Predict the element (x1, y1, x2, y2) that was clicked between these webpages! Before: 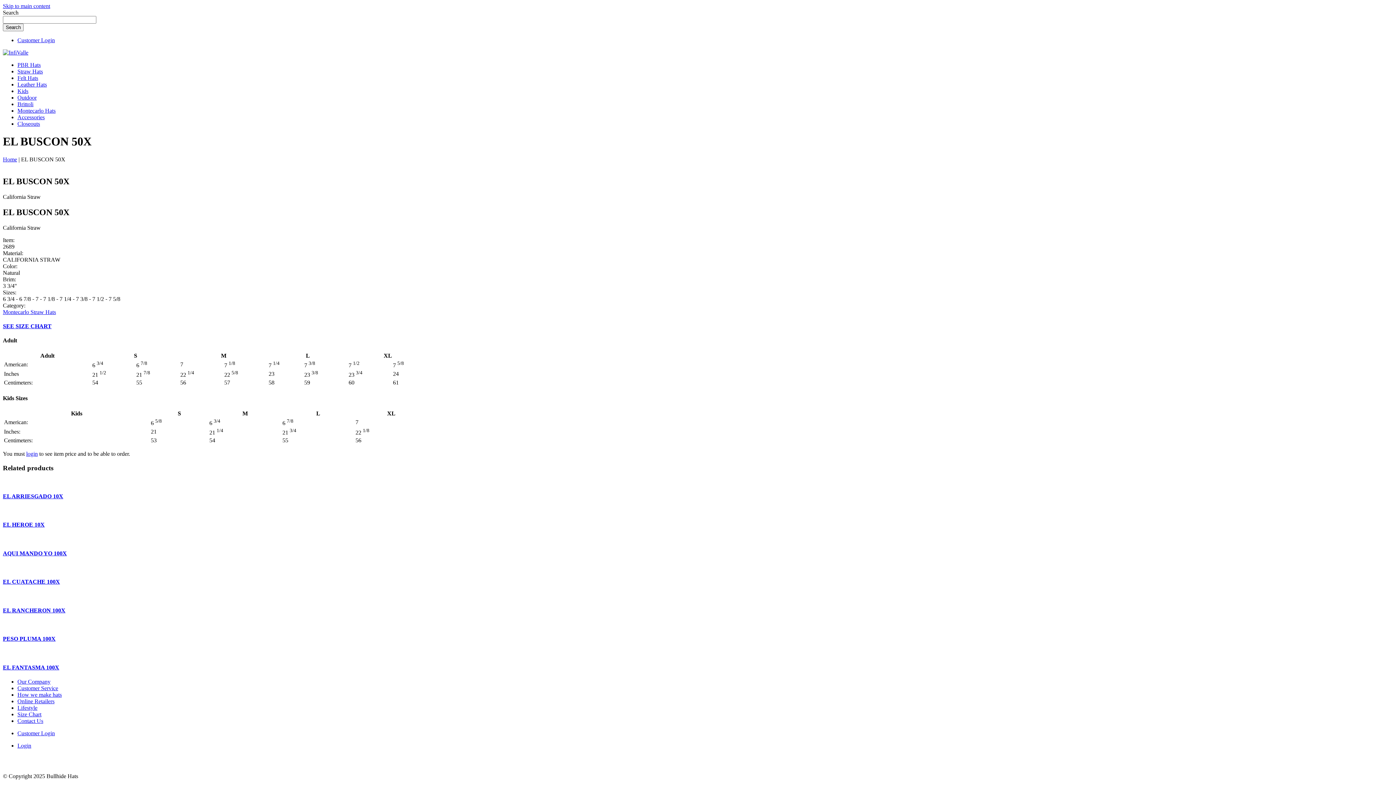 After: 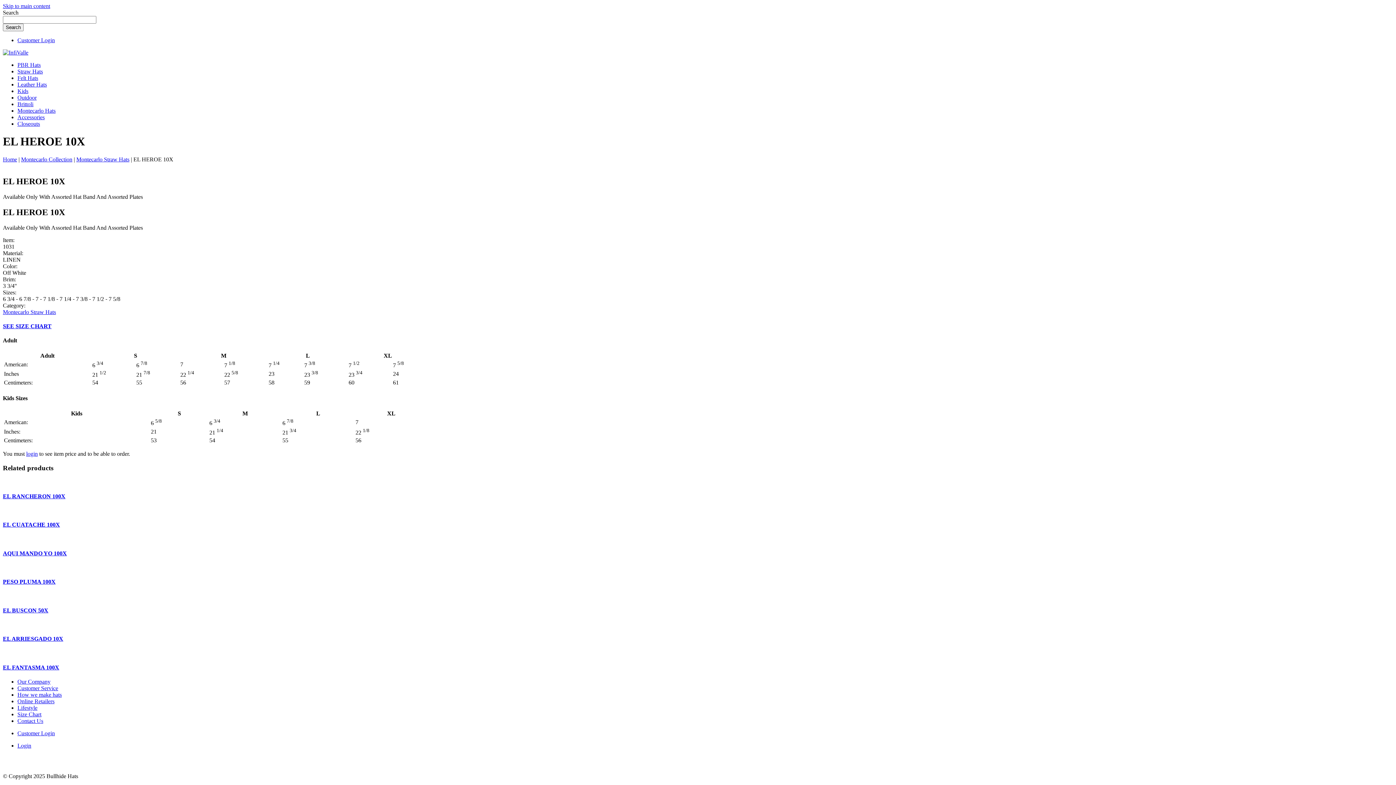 Action: bbox: (2, 521, 44, 528) label: EL HEROE 10X